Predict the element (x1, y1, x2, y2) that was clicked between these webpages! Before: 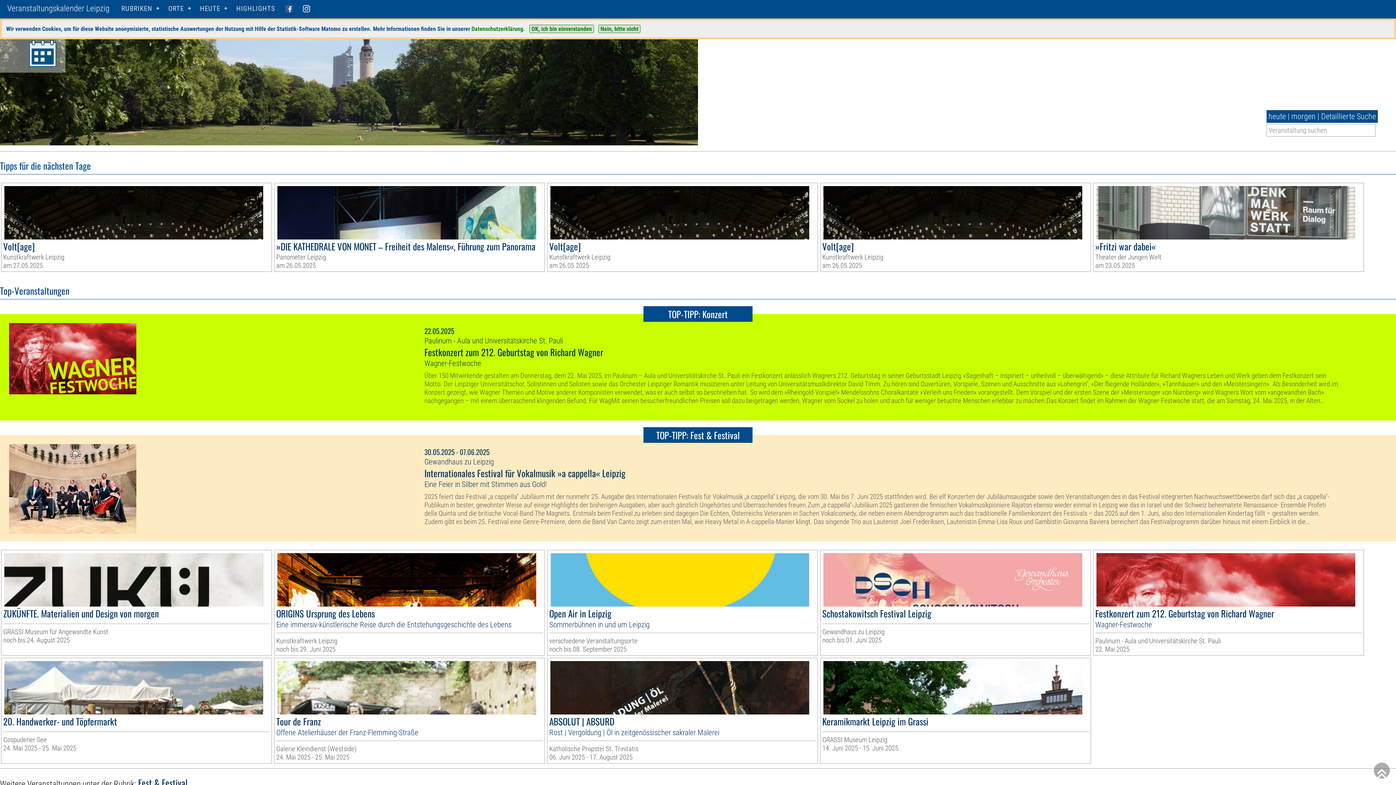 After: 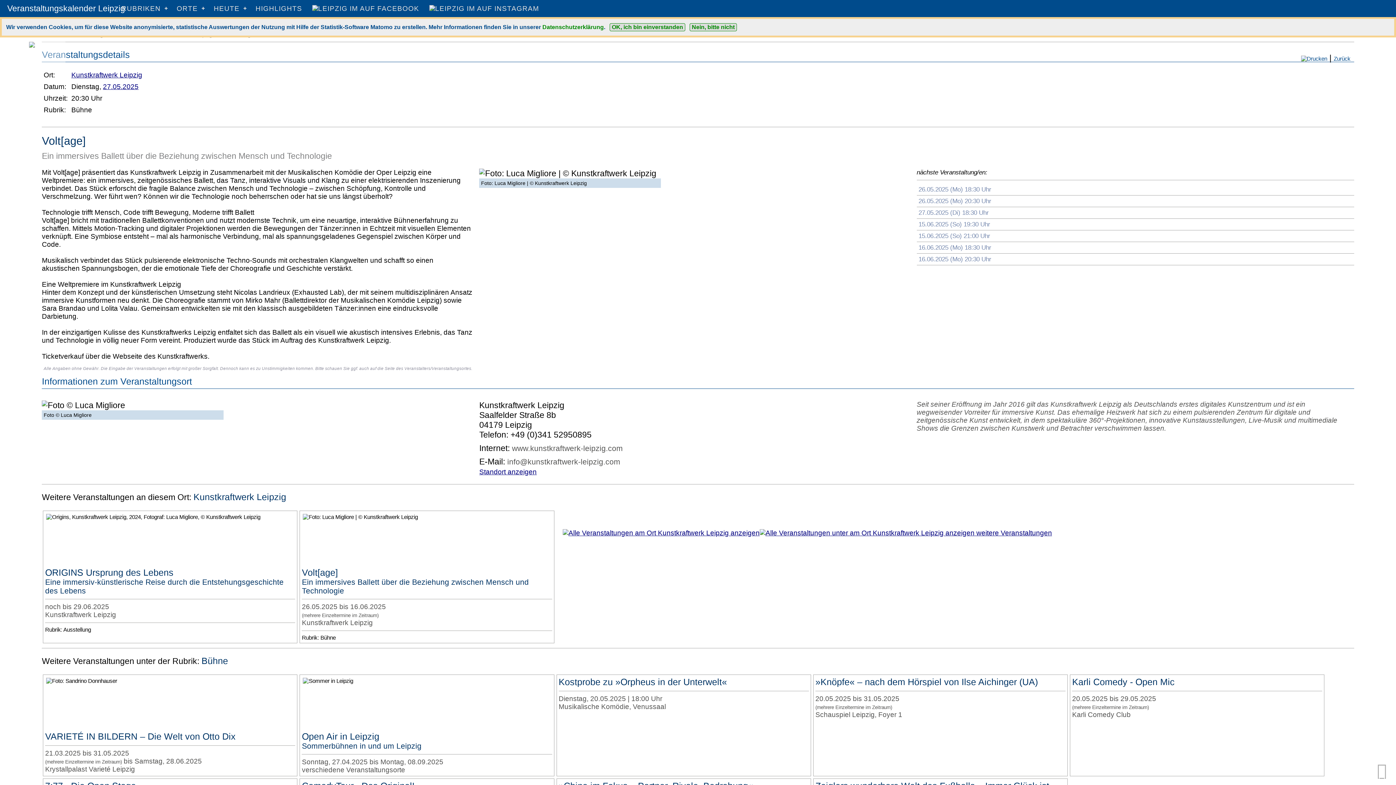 Action: bbox: (1, 183, 271, 271) label: 
Volt[age]
Kunstkraftwerk Leipzig
am 27.05.2025